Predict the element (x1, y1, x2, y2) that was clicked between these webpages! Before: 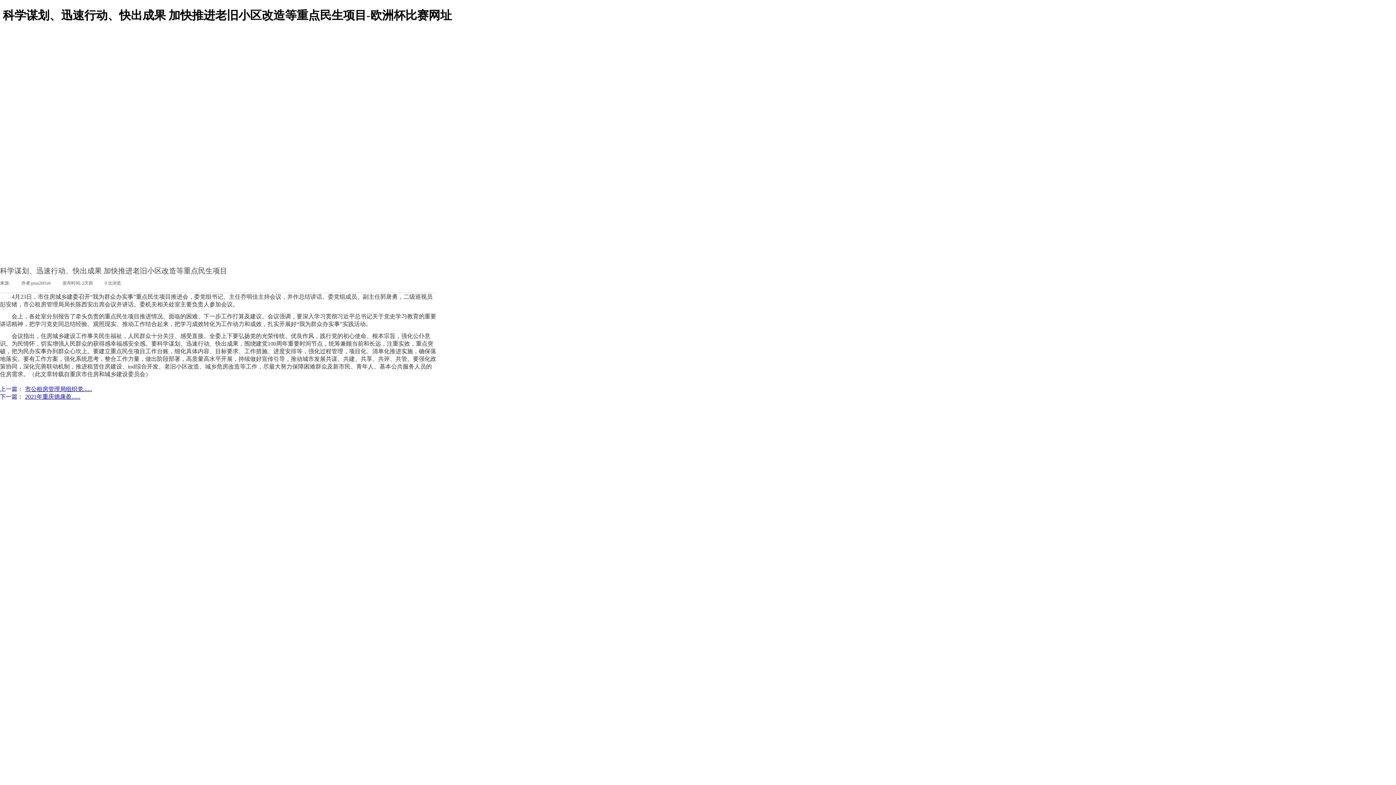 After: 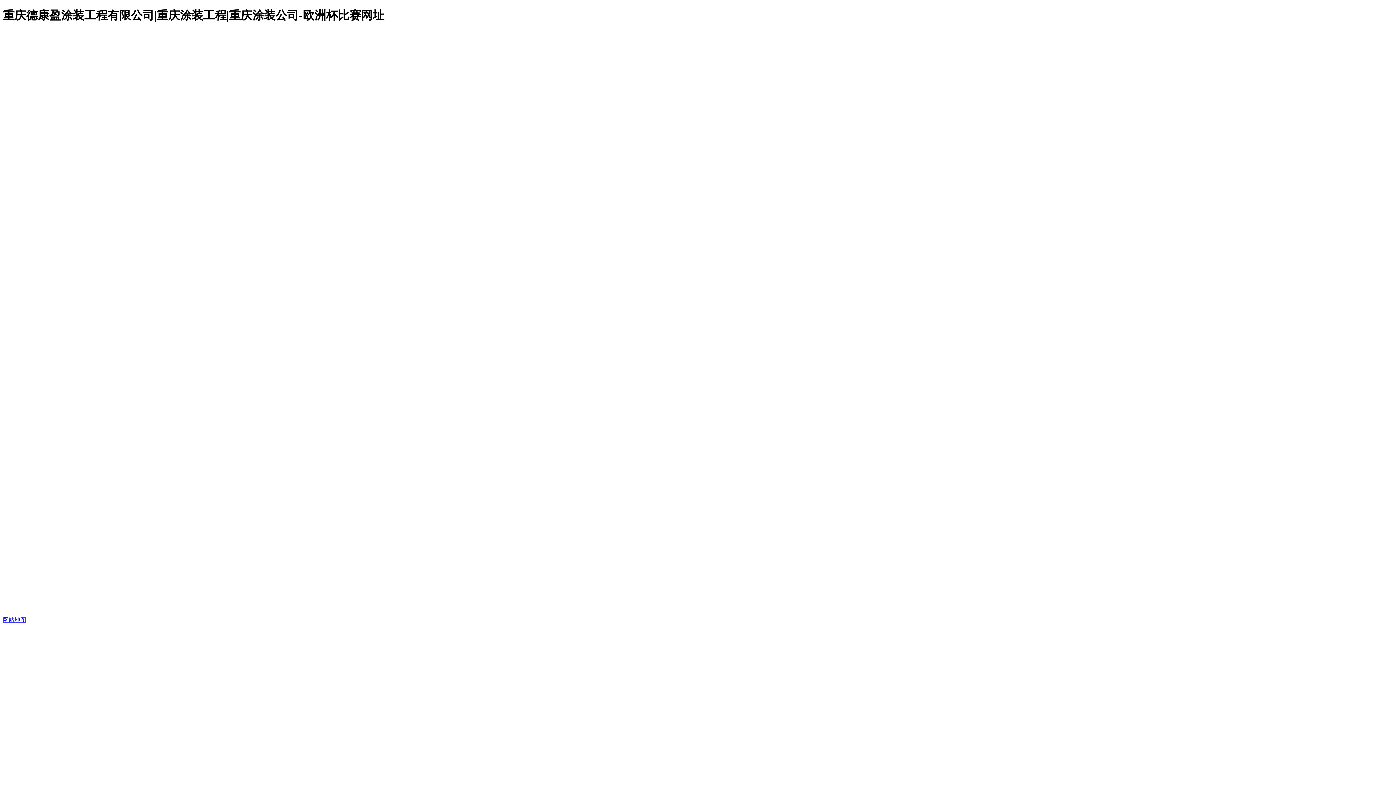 Action: label: 行业动态 bbox: (576, 220, 599, 226)